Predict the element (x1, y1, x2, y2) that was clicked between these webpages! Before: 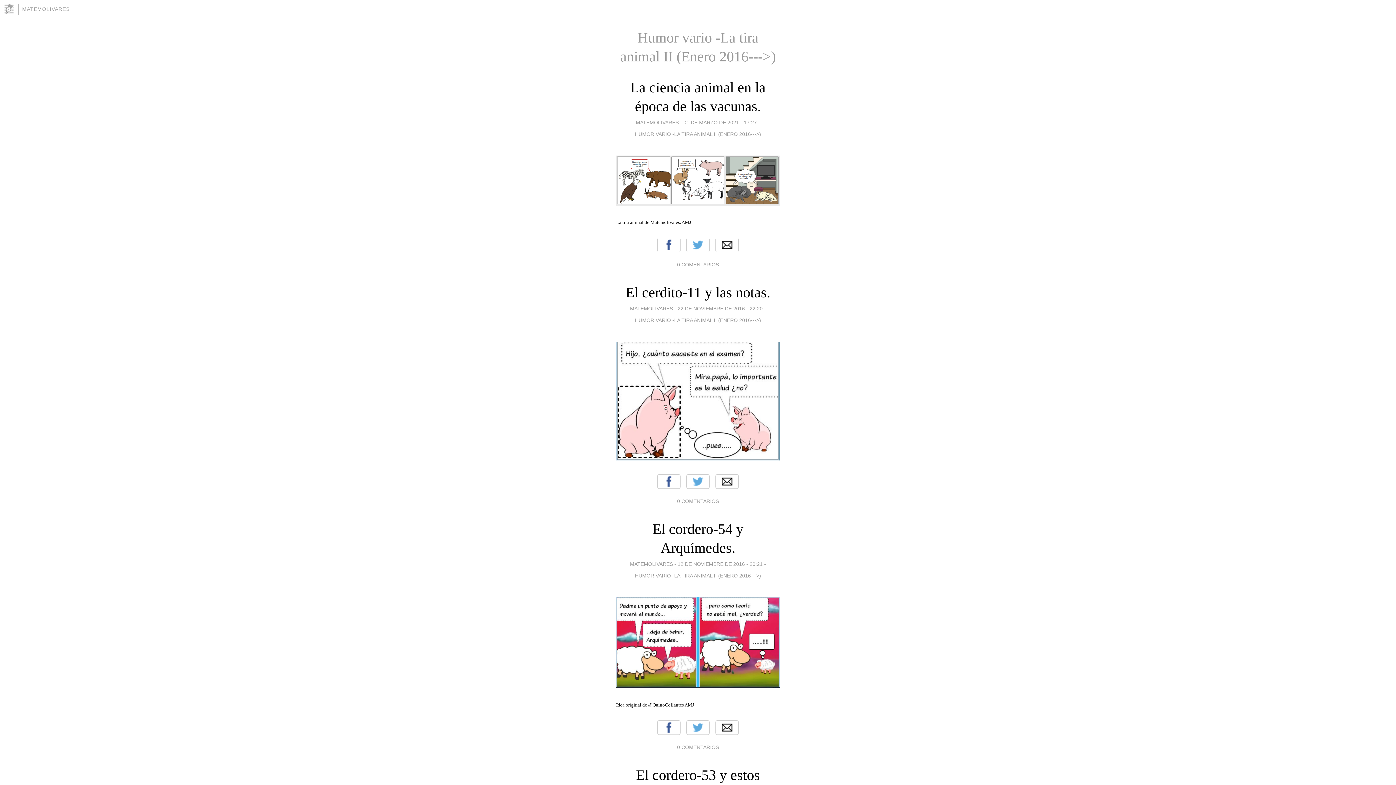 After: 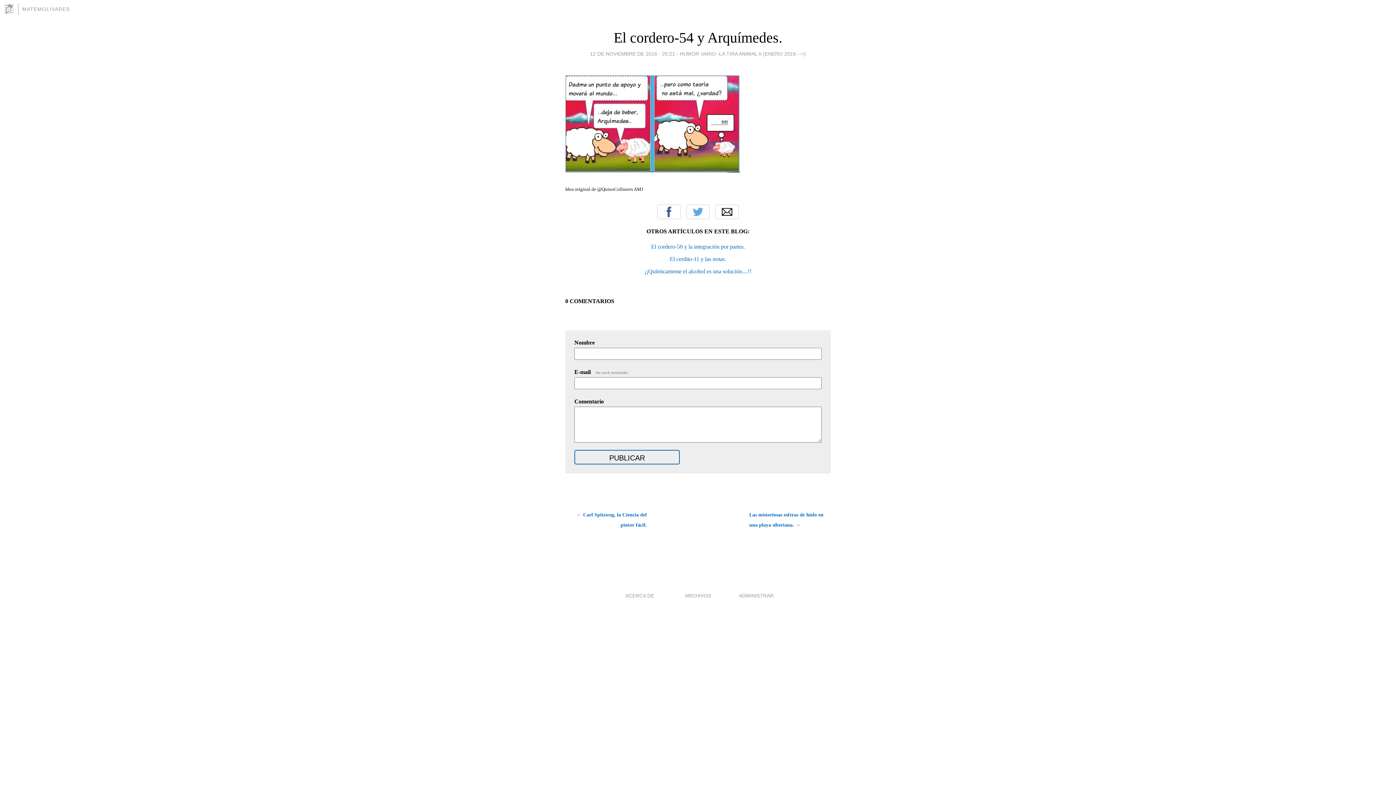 Action: label: 12 DE NOVIEMBRE DE 2016 - 20:21 bbox: (677, 559, 762, 569)